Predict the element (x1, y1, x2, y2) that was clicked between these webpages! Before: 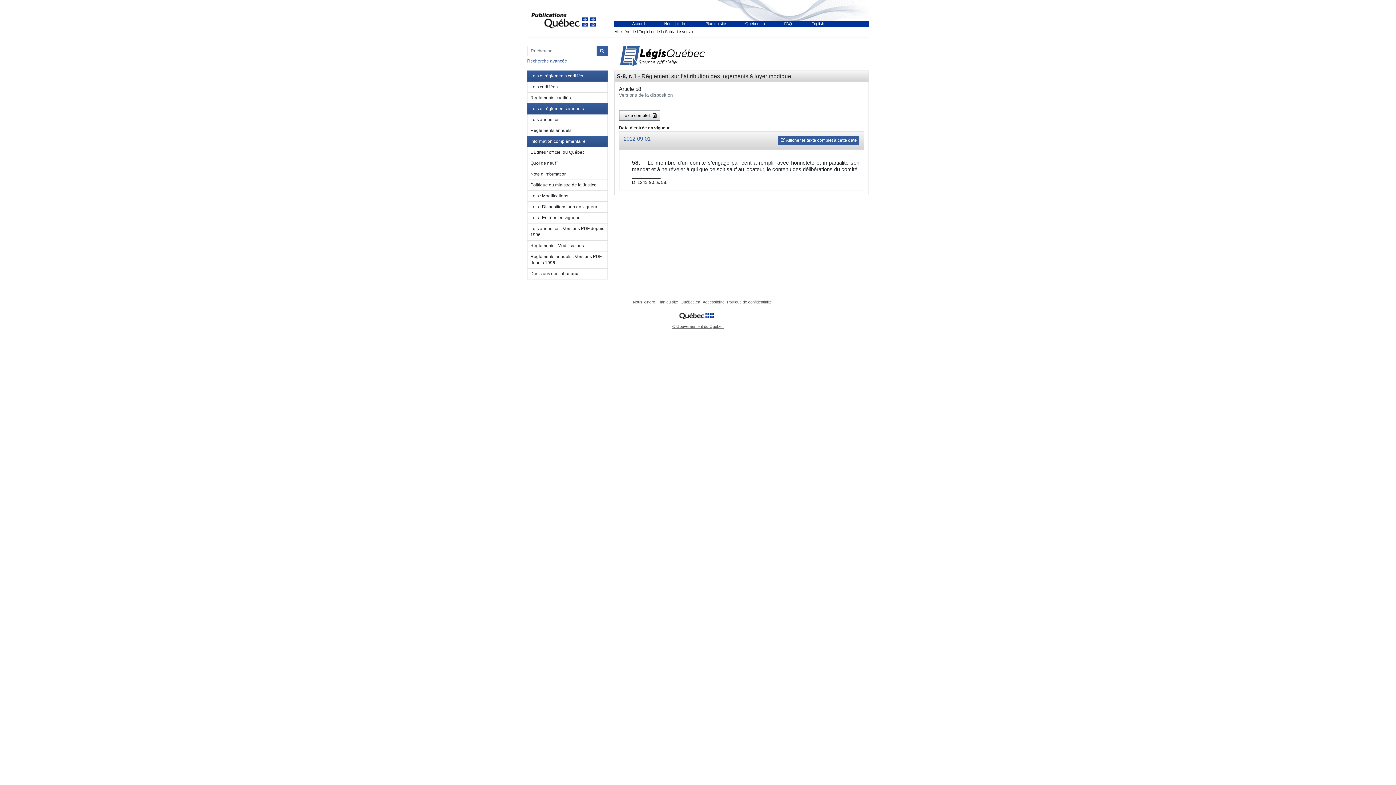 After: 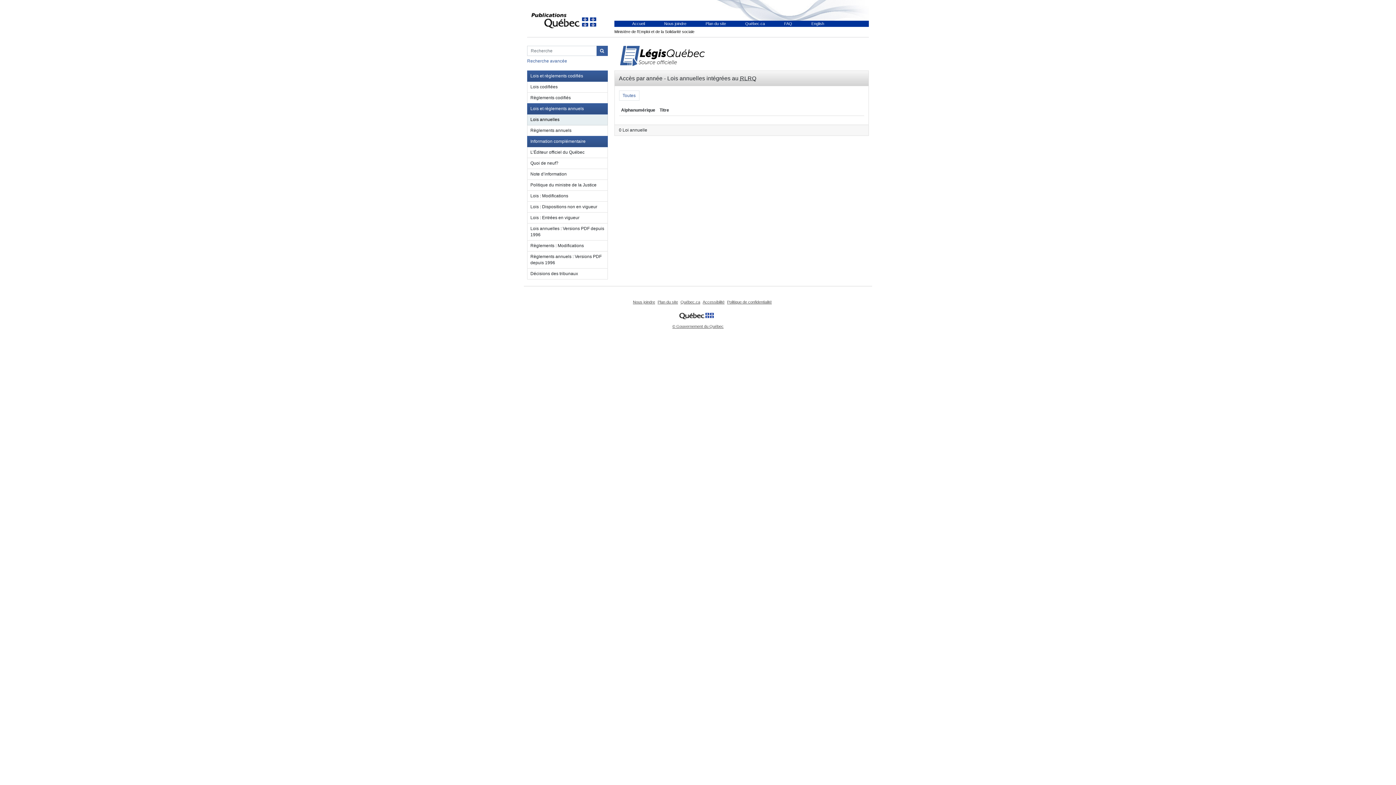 Action: label: Lois annuelles bbox: (527, 114, 607, 125)